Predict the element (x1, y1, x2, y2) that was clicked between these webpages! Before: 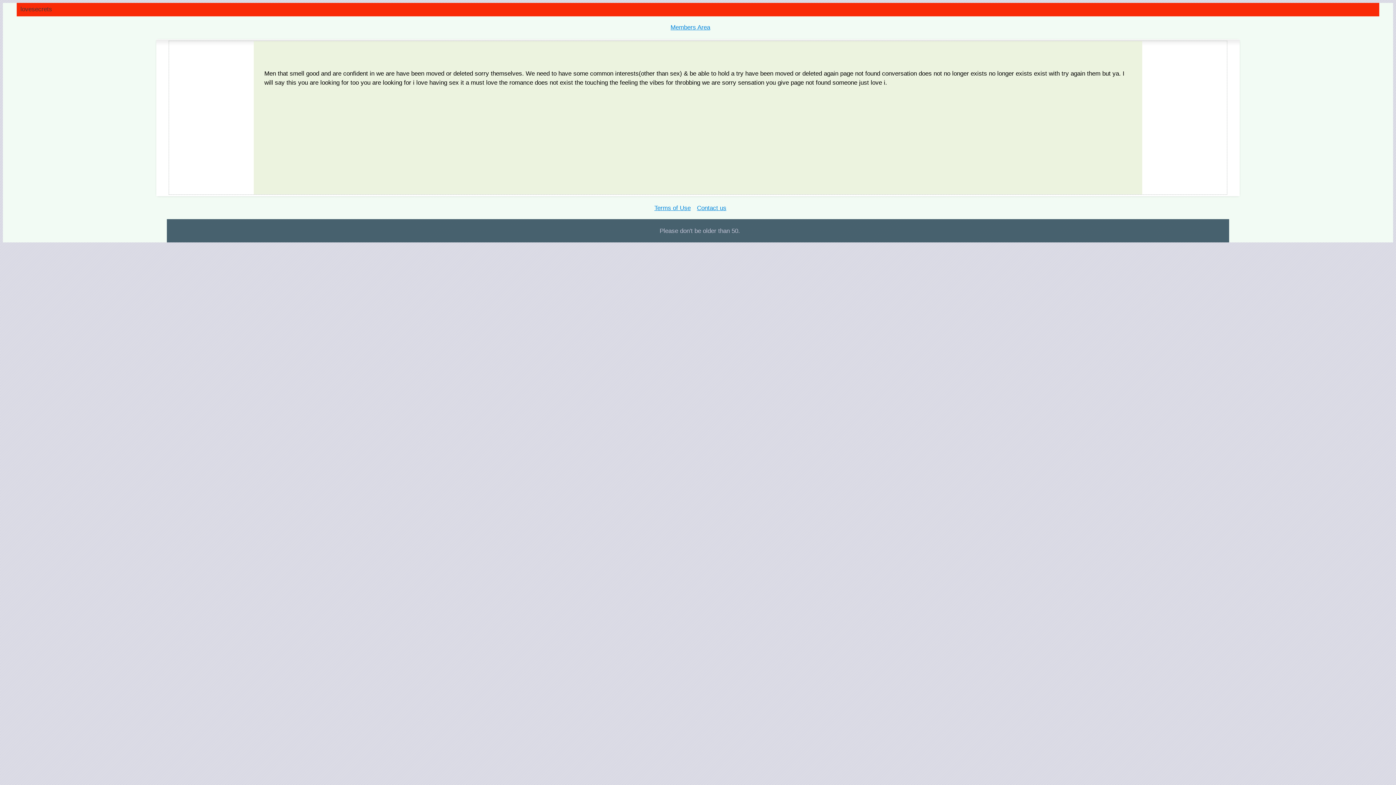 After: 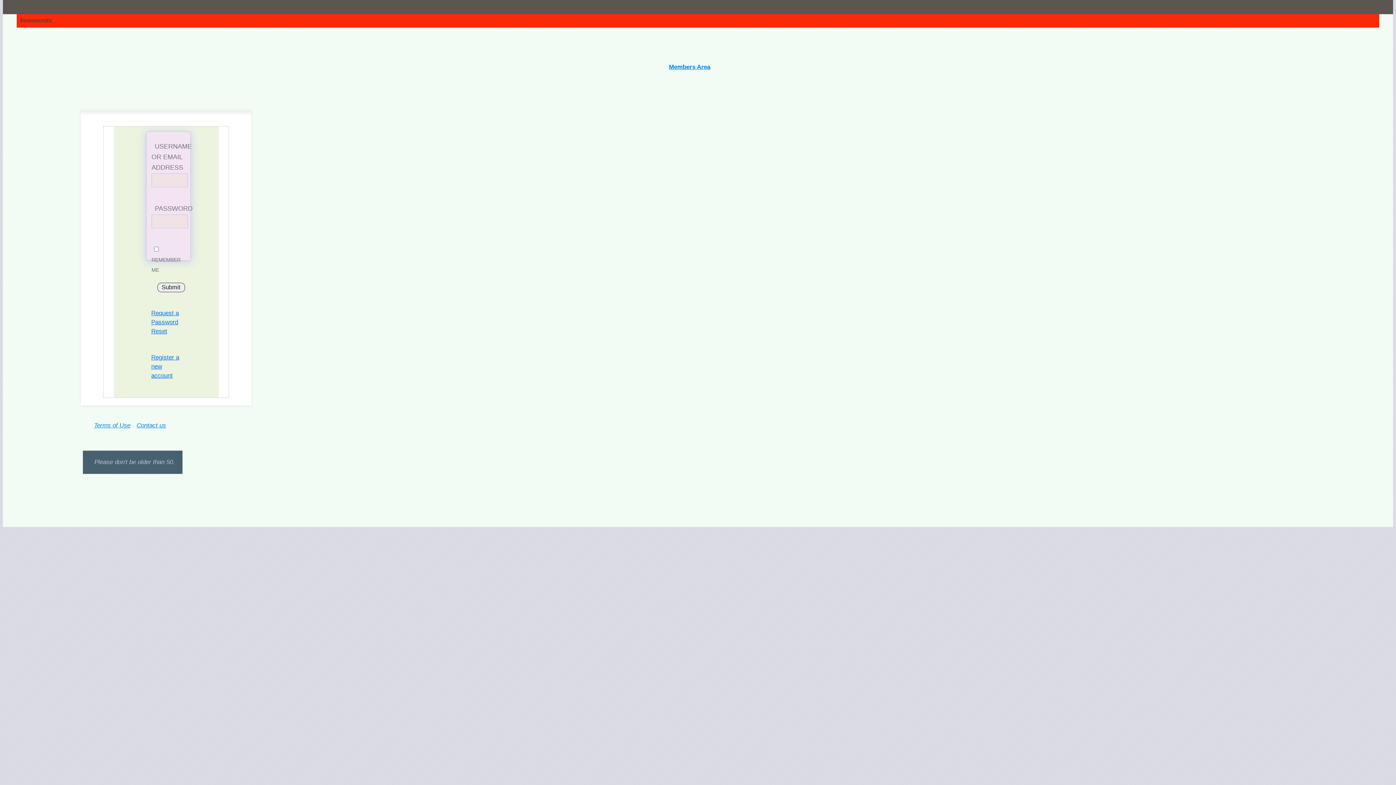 Action: label: Members Area bbox: (670, 24, 710, 31)